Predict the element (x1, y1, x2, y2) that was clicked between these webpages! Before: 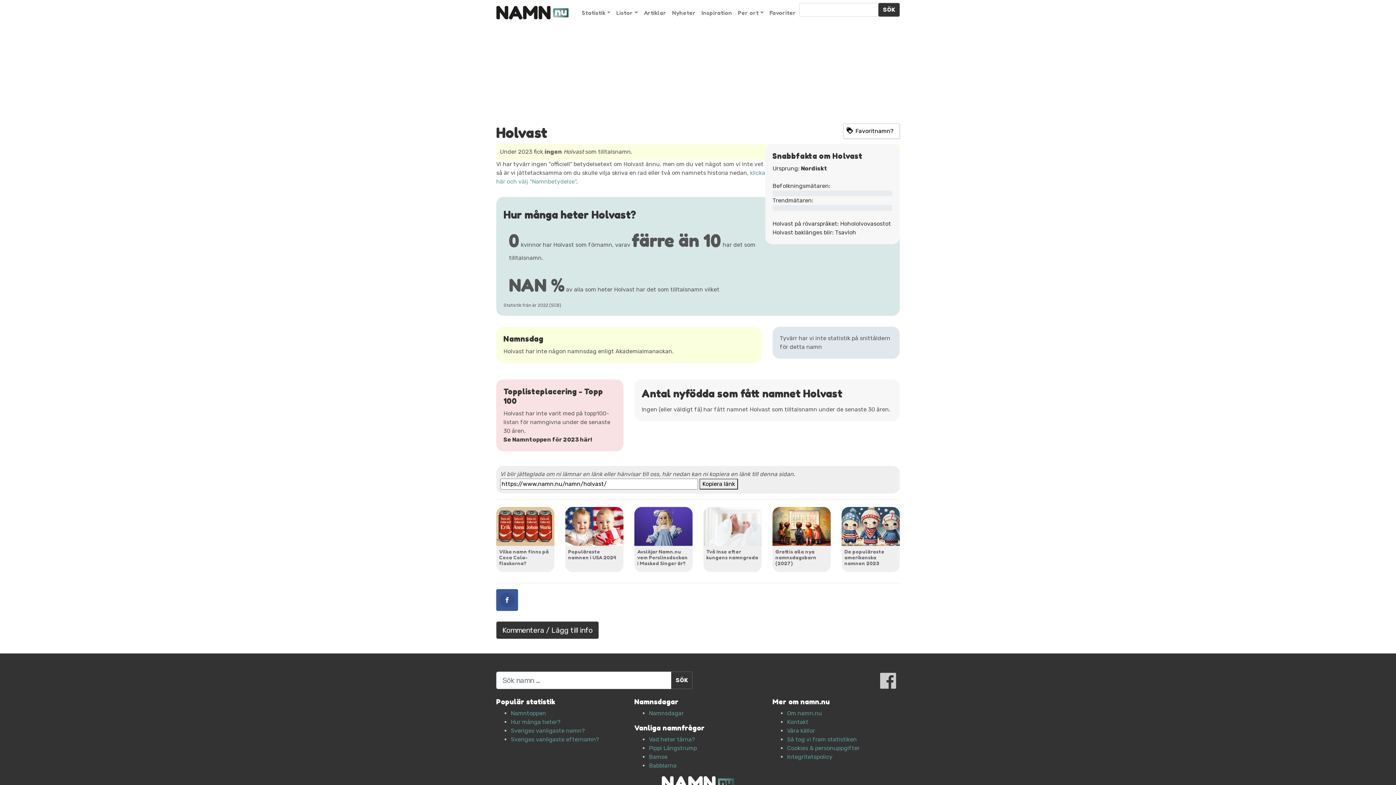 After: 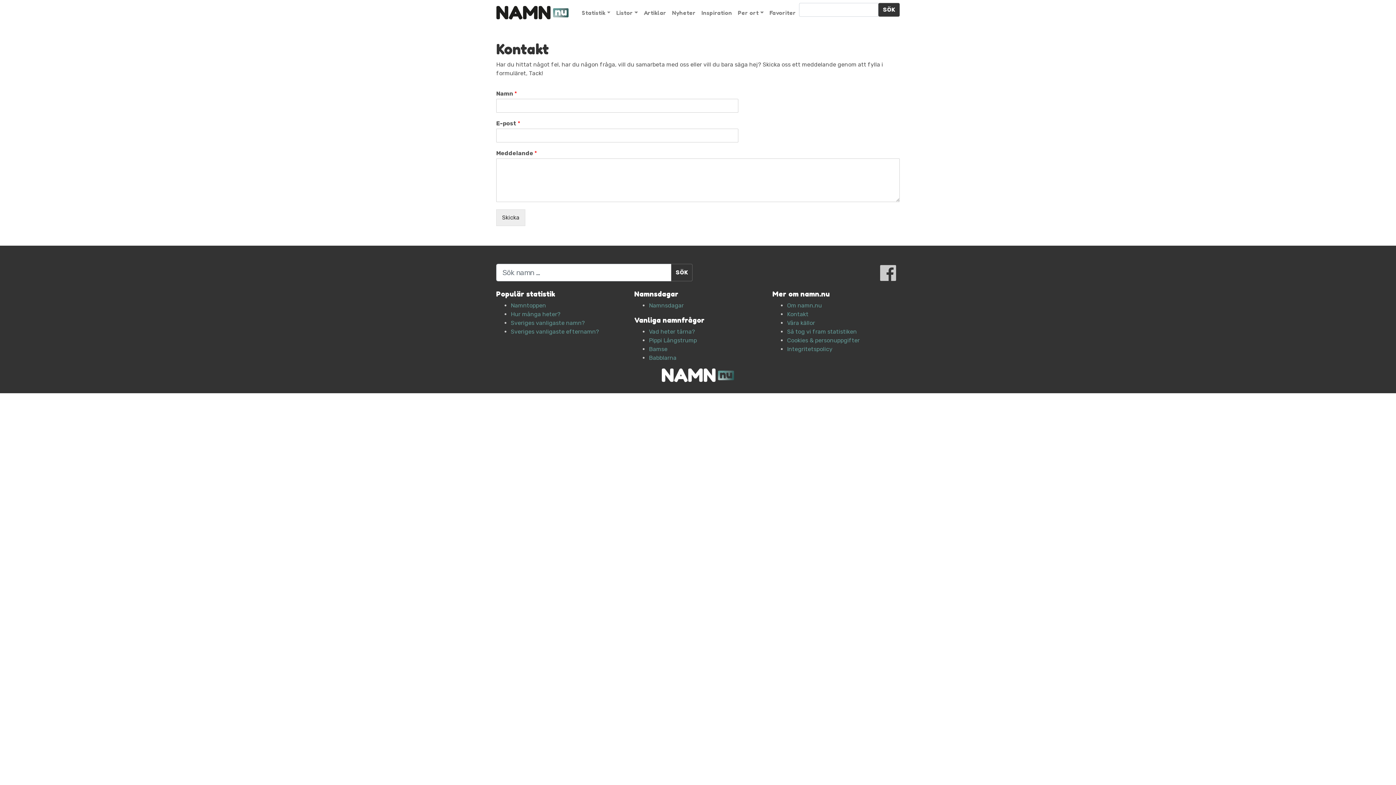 Action: bbox: (787, 718, 808, 725) label: Kontakt